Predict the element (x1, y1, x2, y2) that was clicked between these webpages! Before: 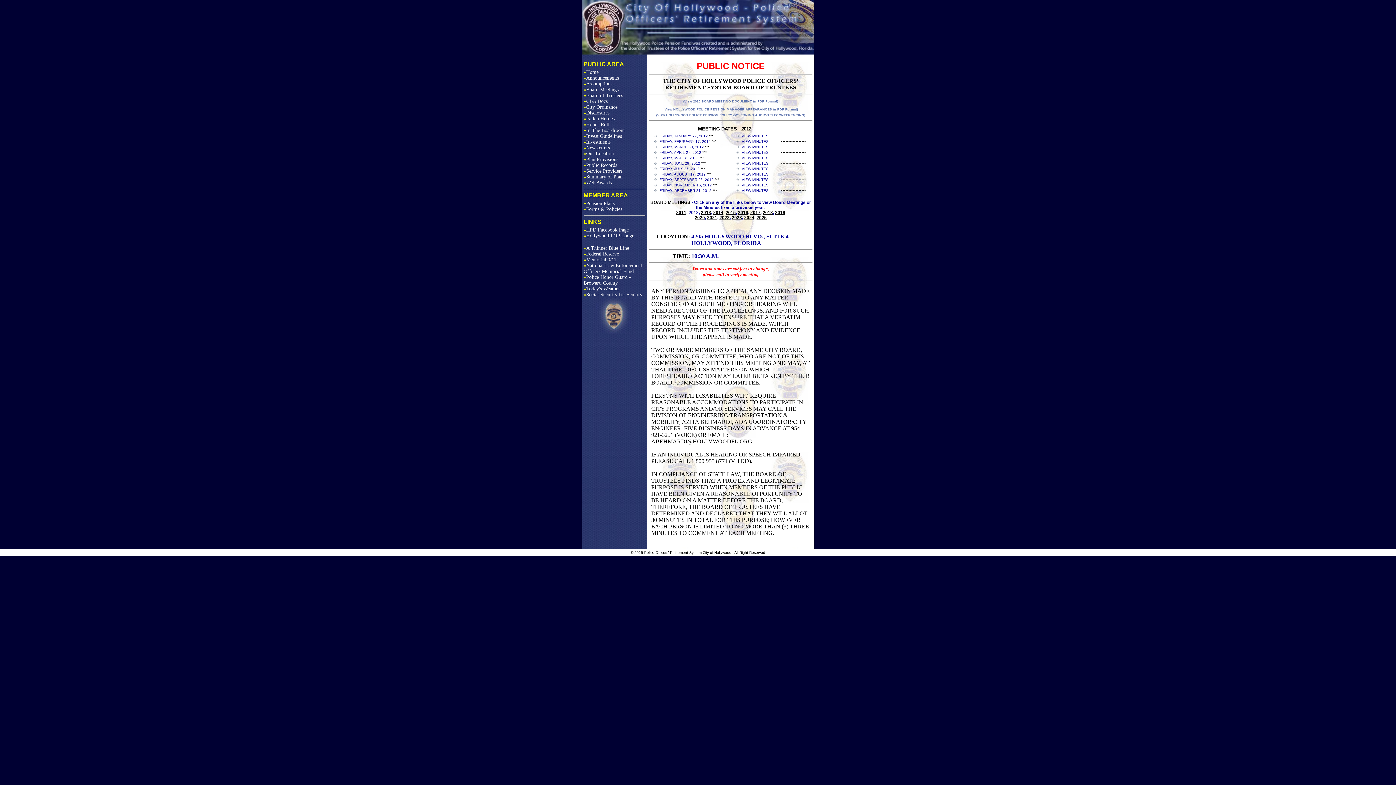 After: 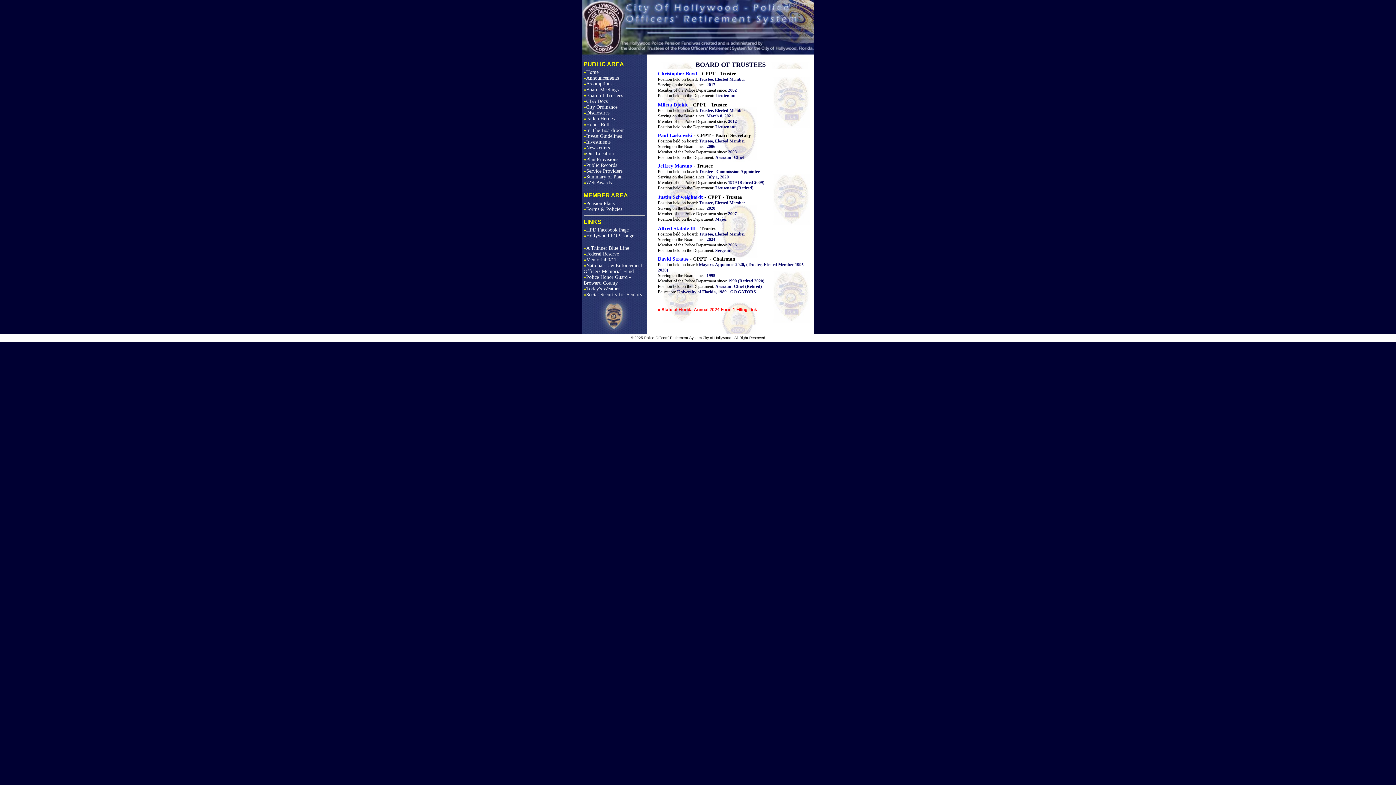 Action: label: »Board of Trustees bbox: (583, 92, 623, 98)